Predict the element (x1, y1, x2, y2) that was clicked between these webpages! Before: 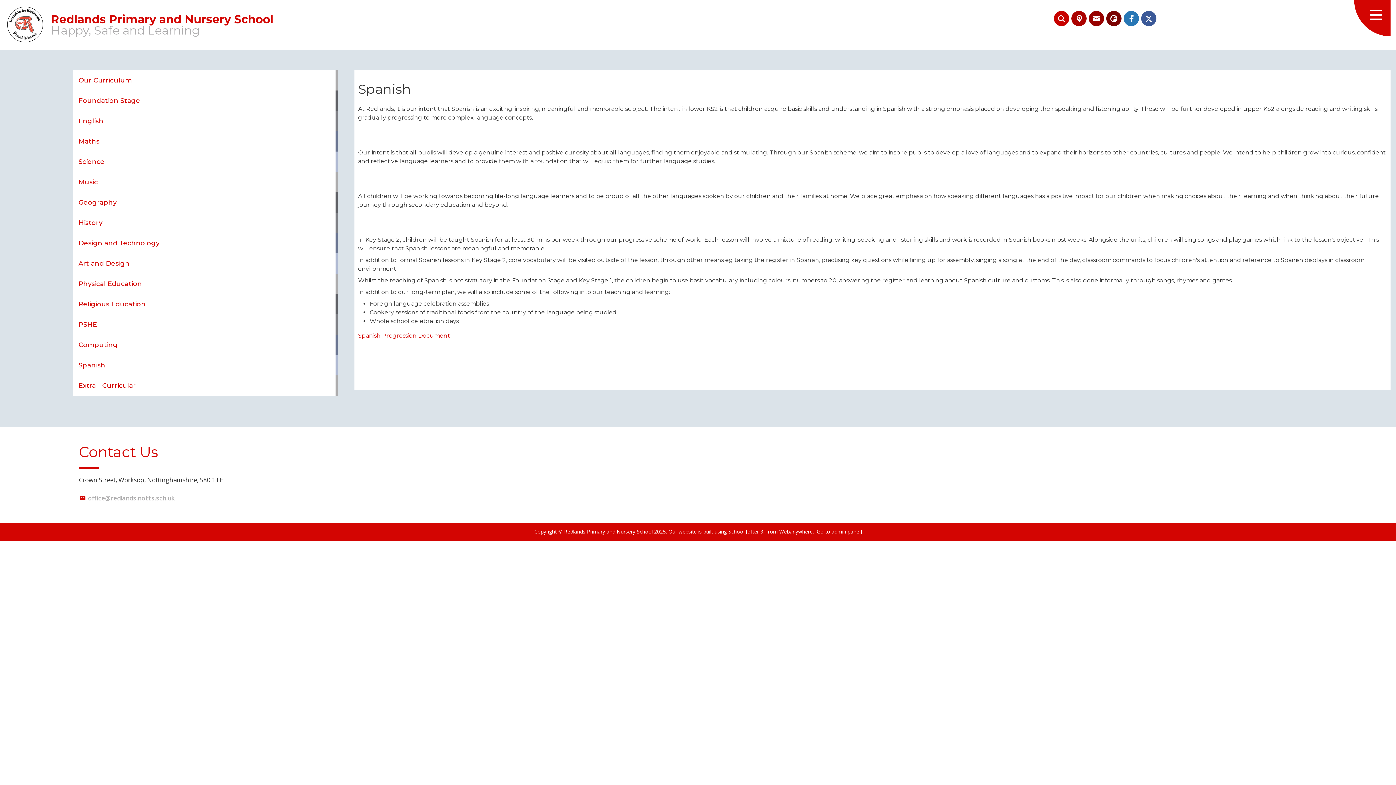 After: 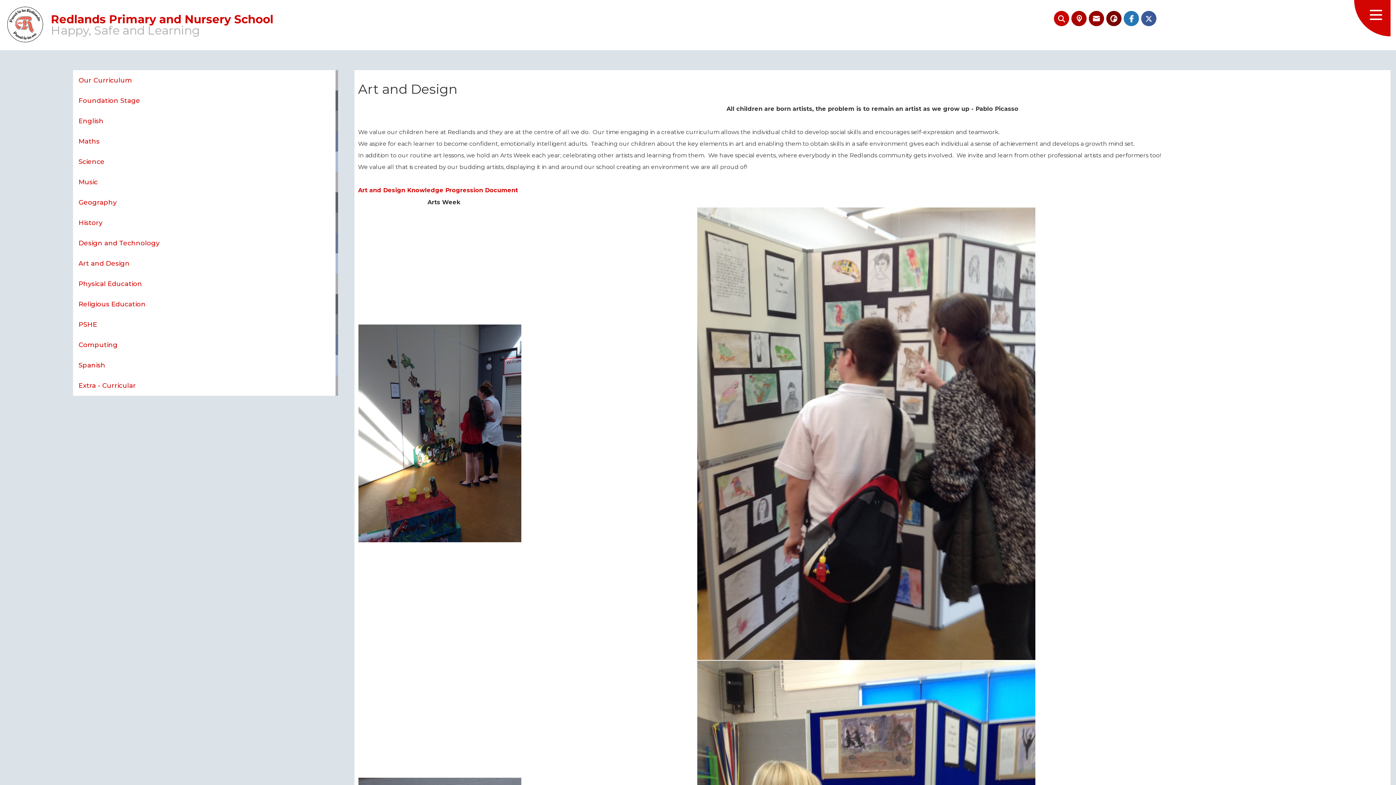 Action: bbox: (73, 253, 338, 273) label: Art and Design